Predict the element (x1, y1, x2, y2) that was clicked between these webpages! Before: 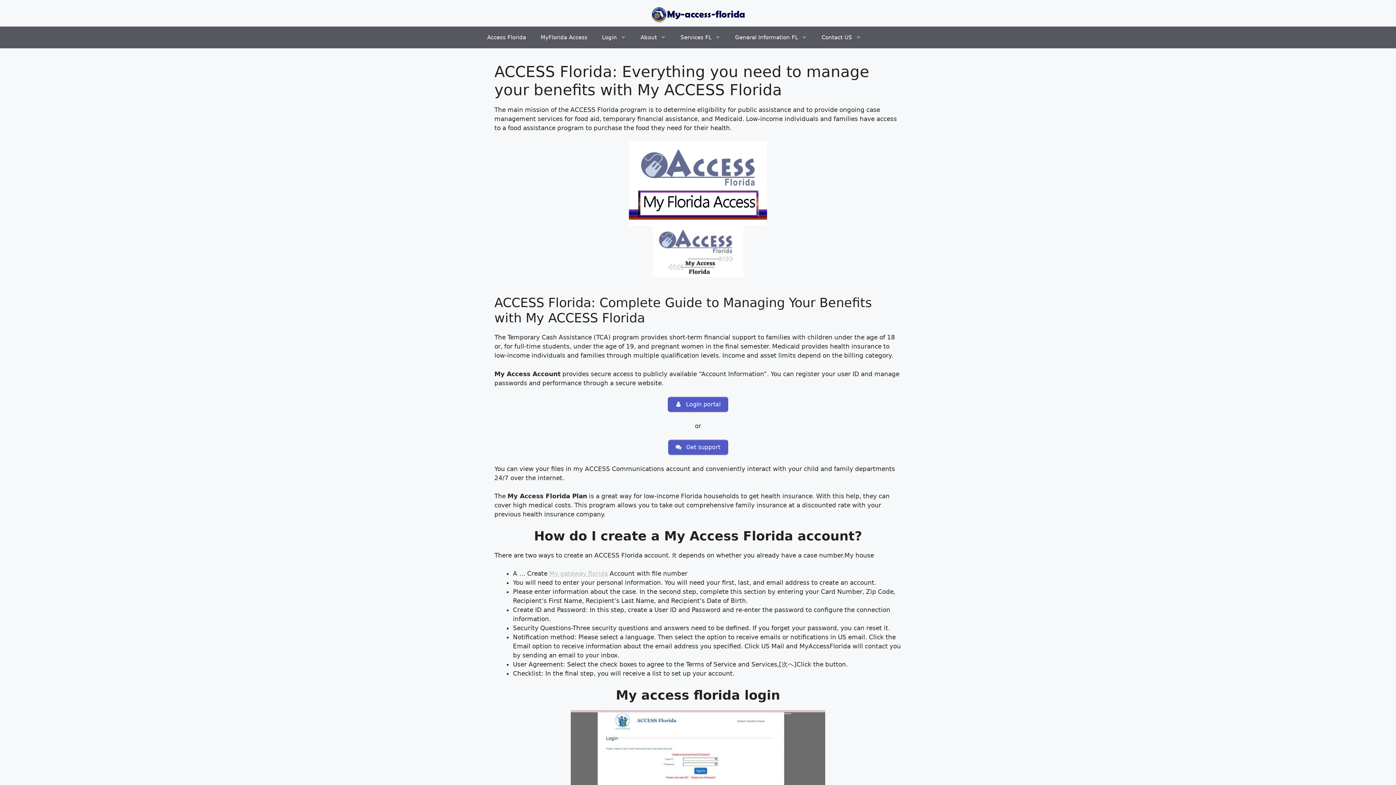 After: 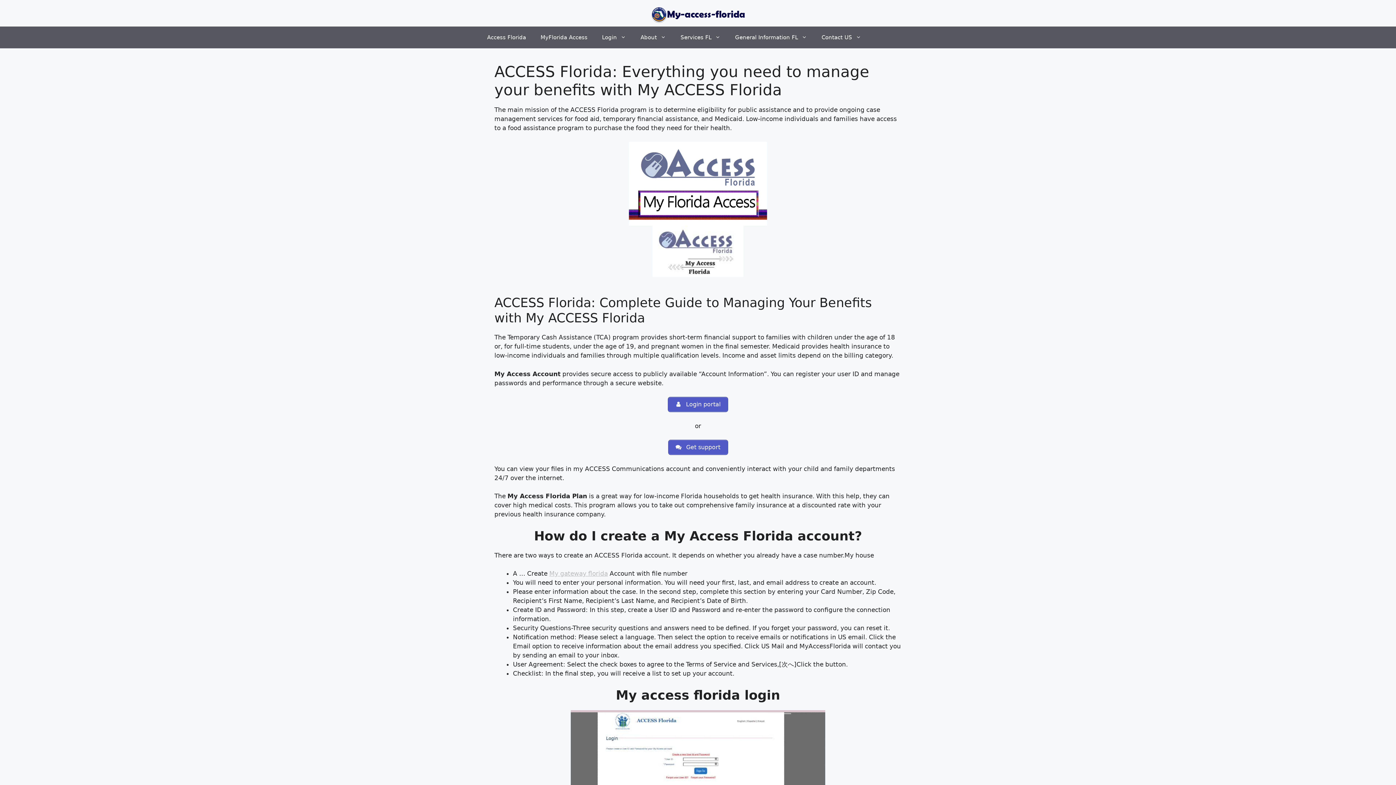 Action: bbox: (650, 10, 745, 17)